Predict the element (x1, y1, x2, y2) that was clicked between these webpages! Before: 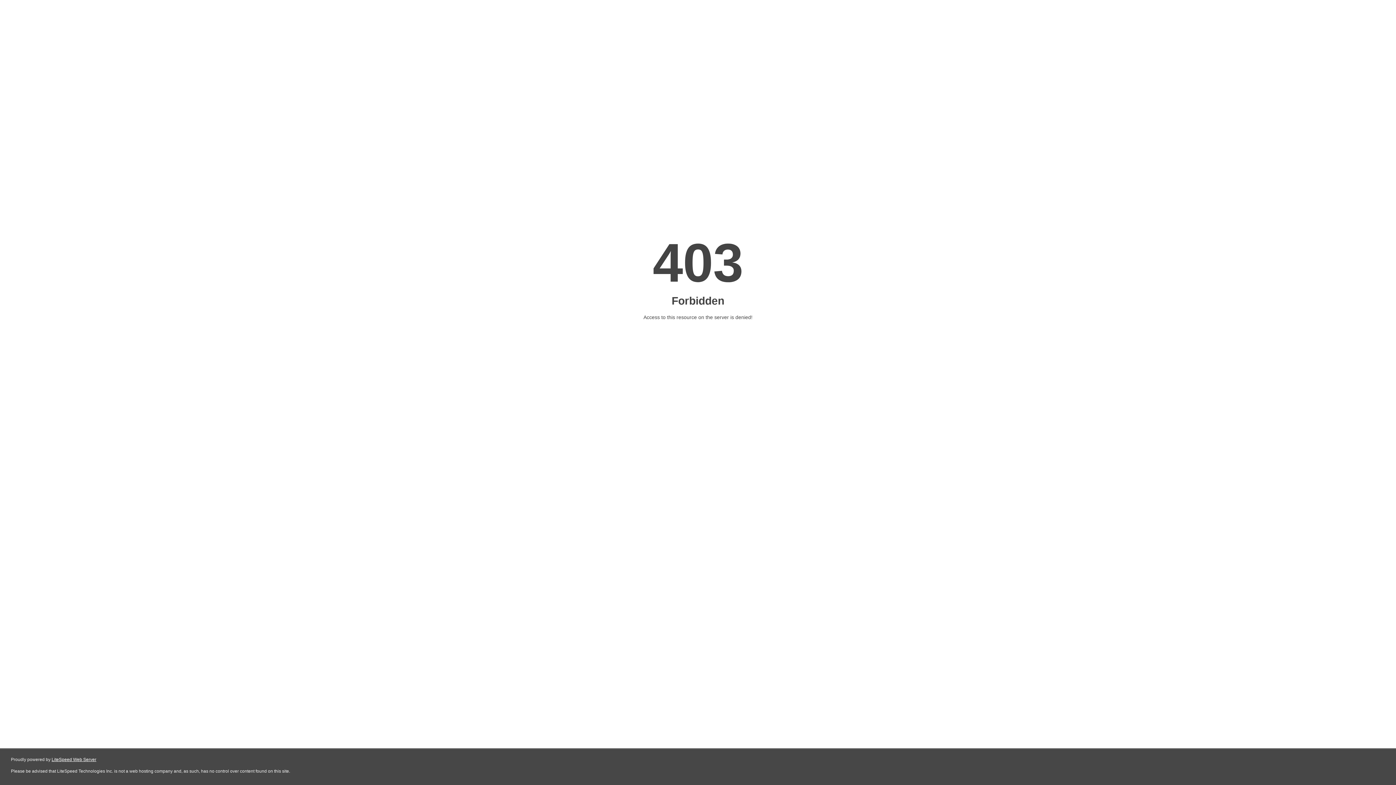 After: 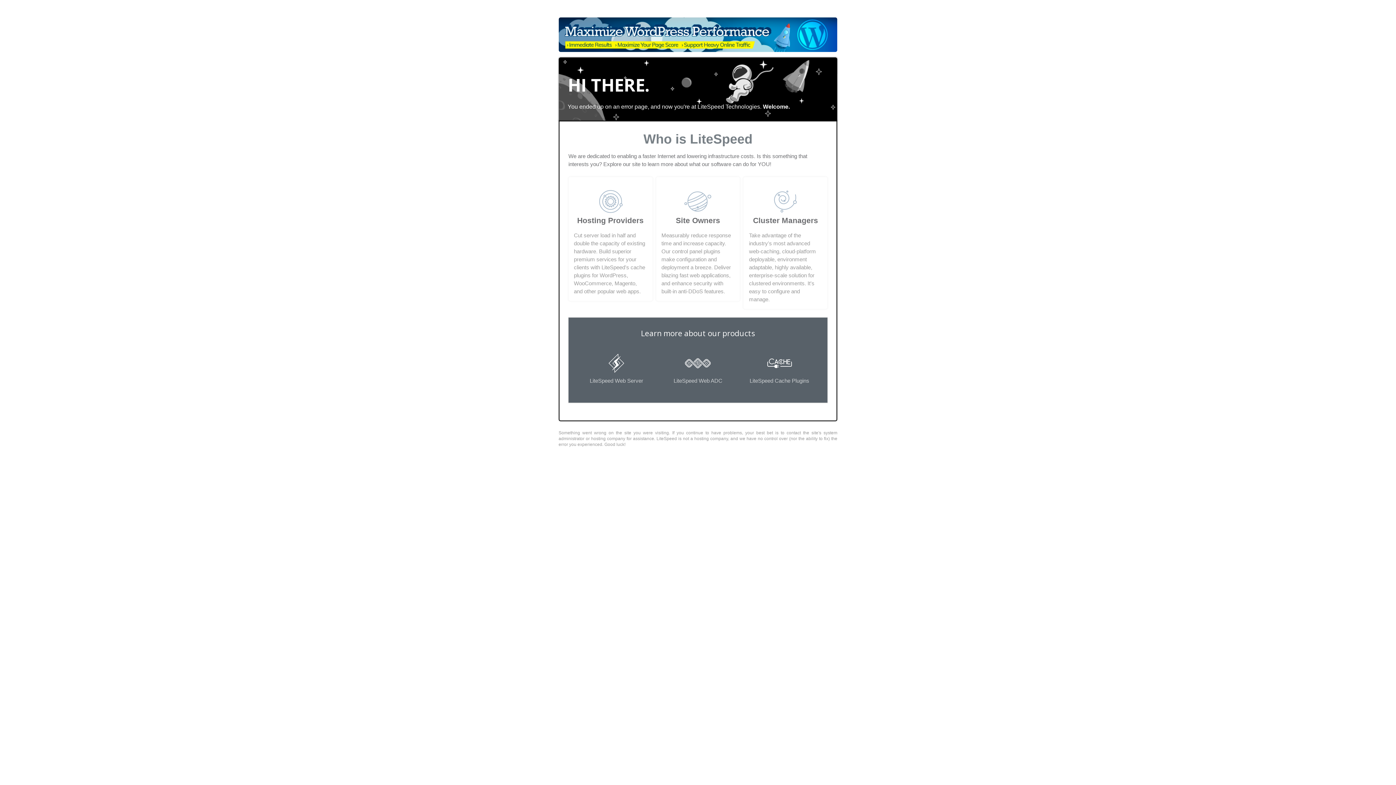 Action: label: LiteSpeed Web Server bbox: (51, 757, 96, 762)